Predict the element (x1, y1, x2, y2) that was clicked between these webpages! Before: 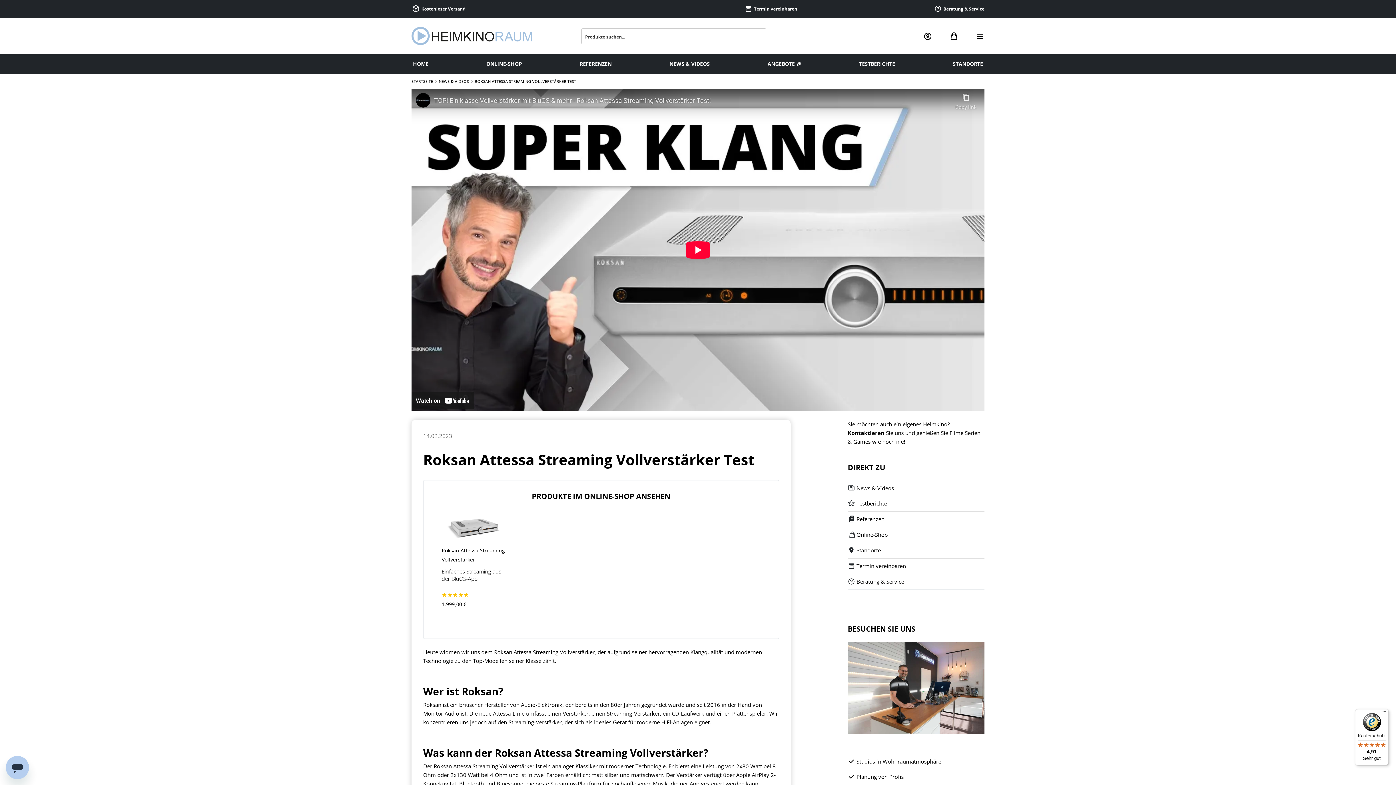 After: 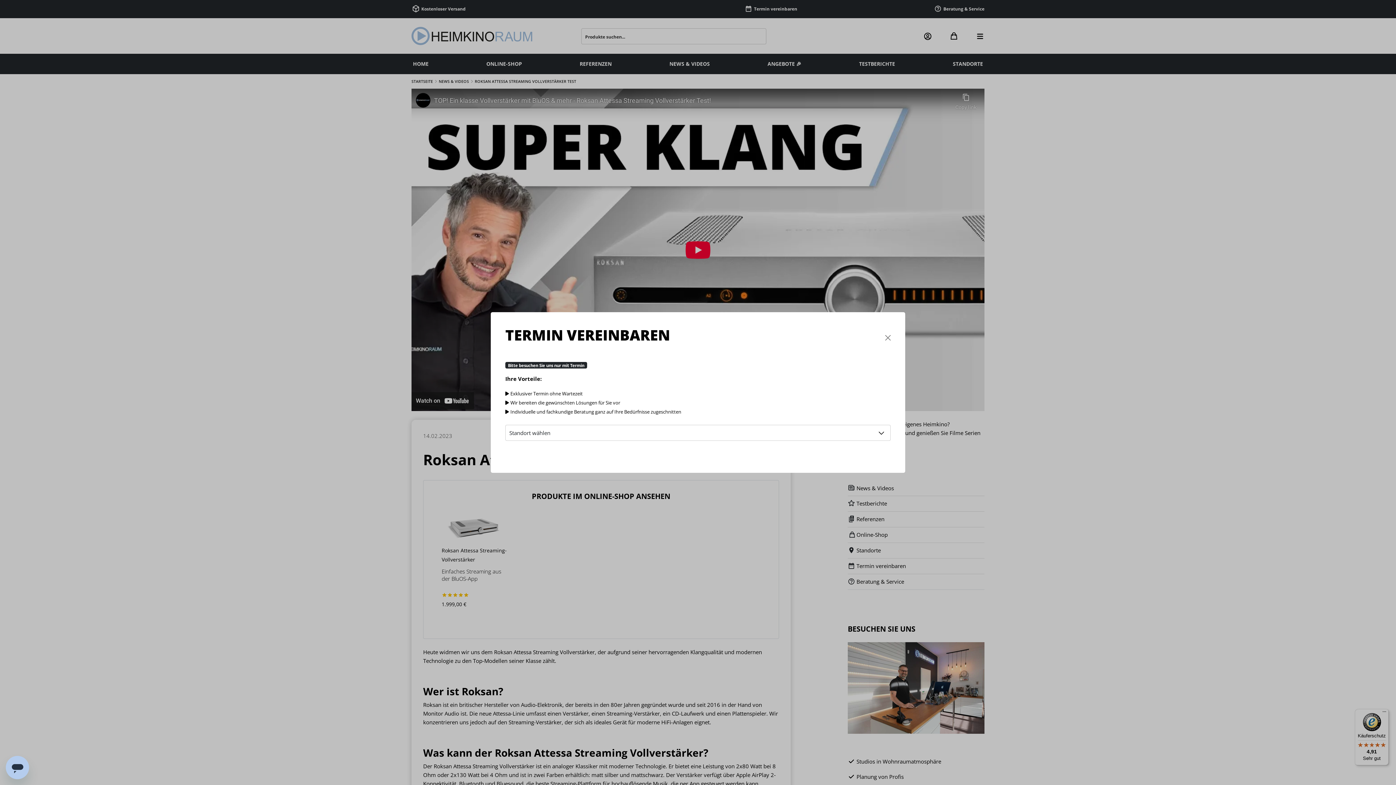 Action: label: Termin vereinbaren bbox: (856, 562, 906, 569)